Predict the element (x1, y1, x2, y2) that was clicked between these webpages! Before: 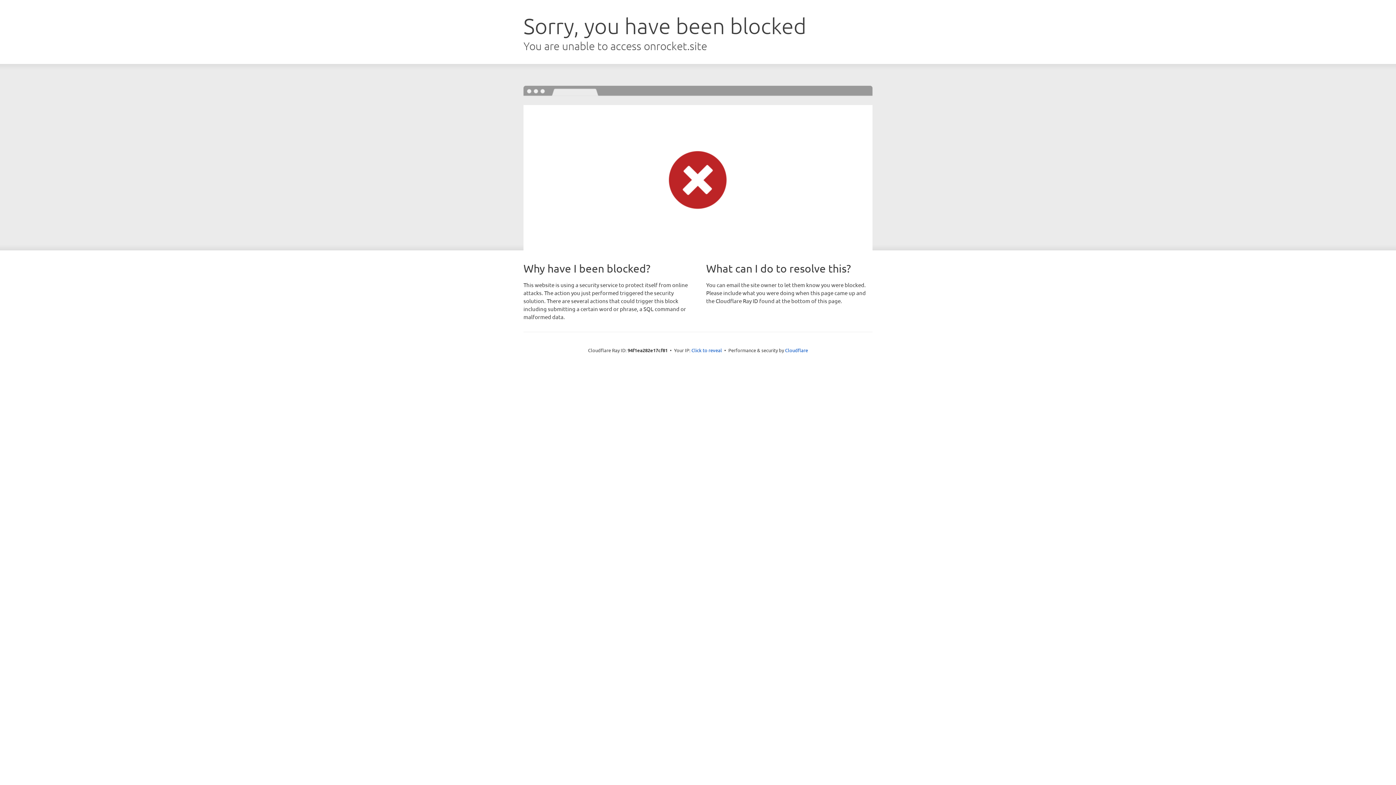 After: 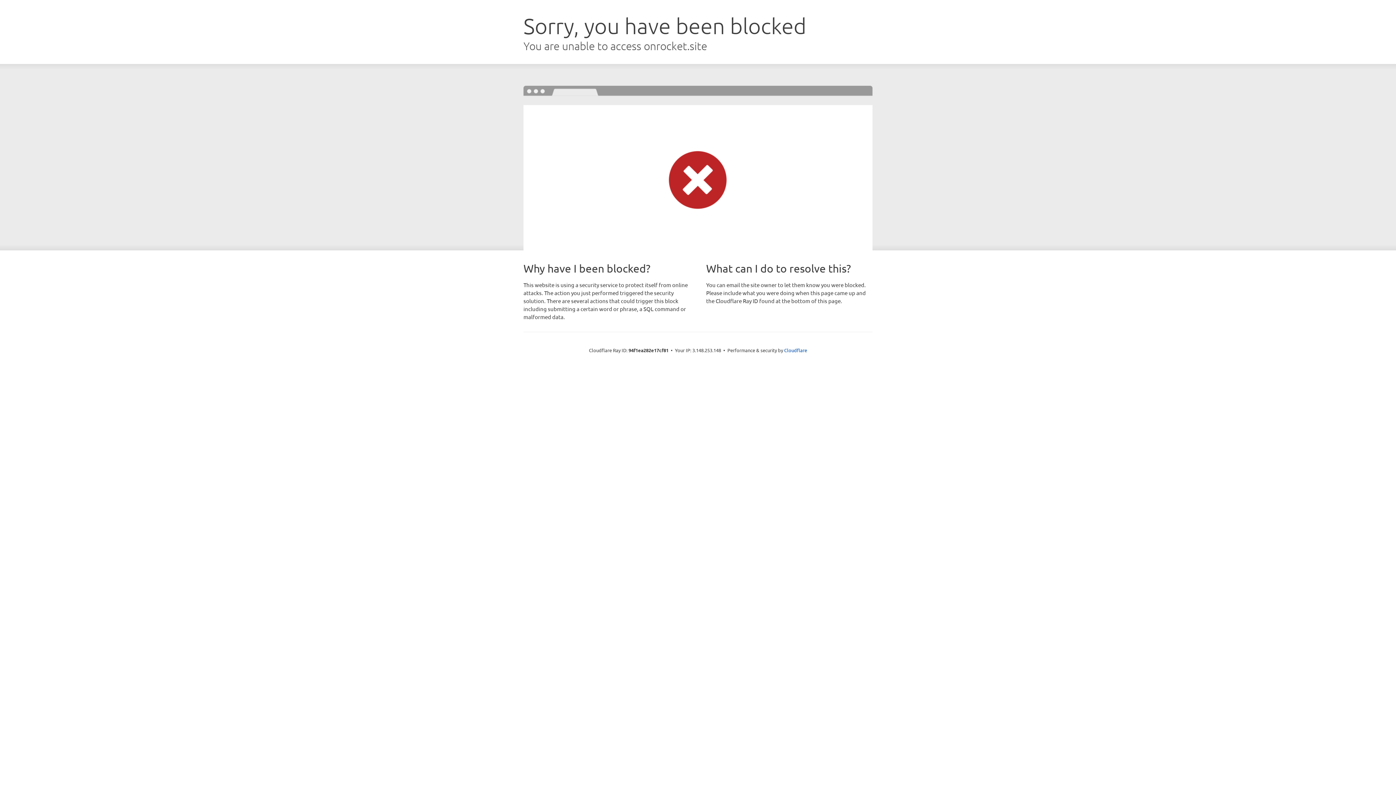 Action: bbox: (691, 346, 722, 353) label: Click to reveal